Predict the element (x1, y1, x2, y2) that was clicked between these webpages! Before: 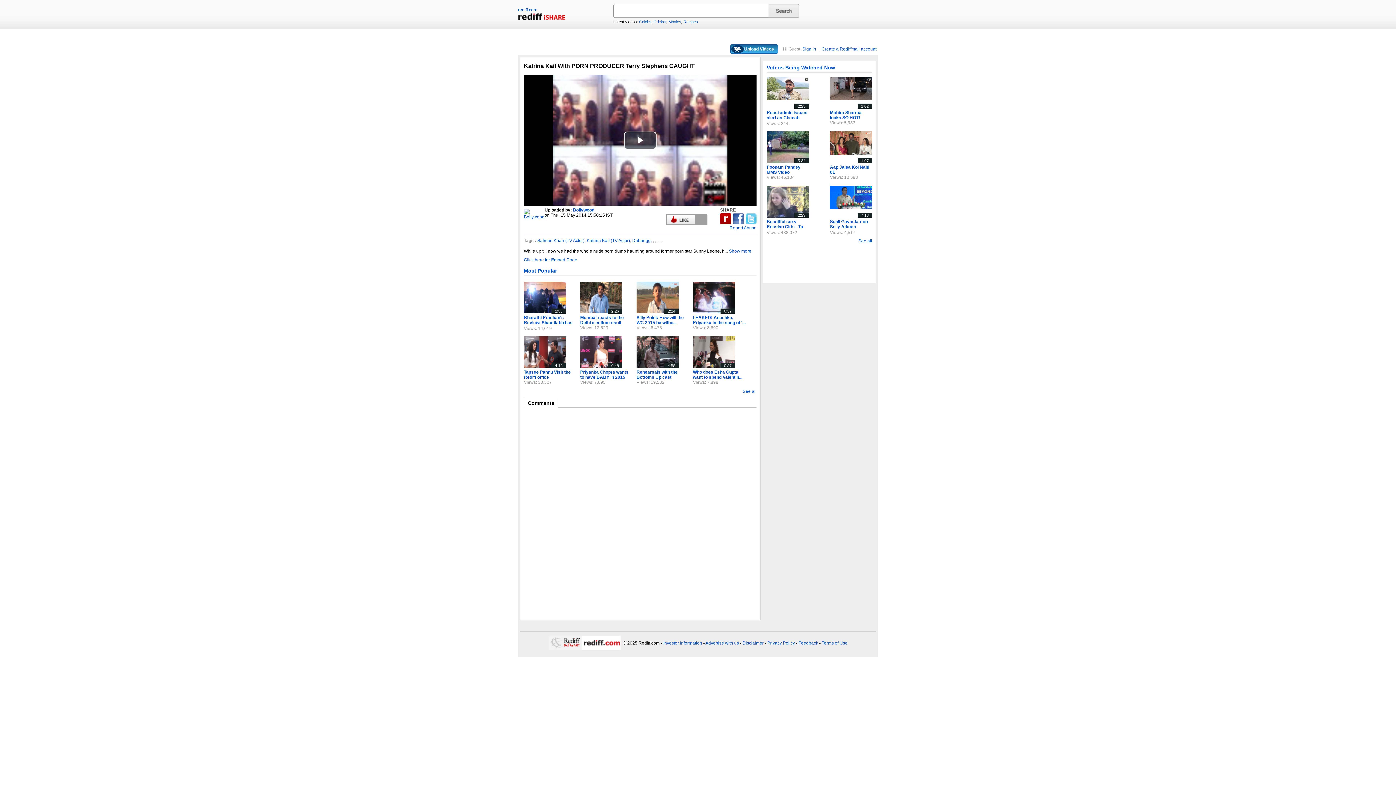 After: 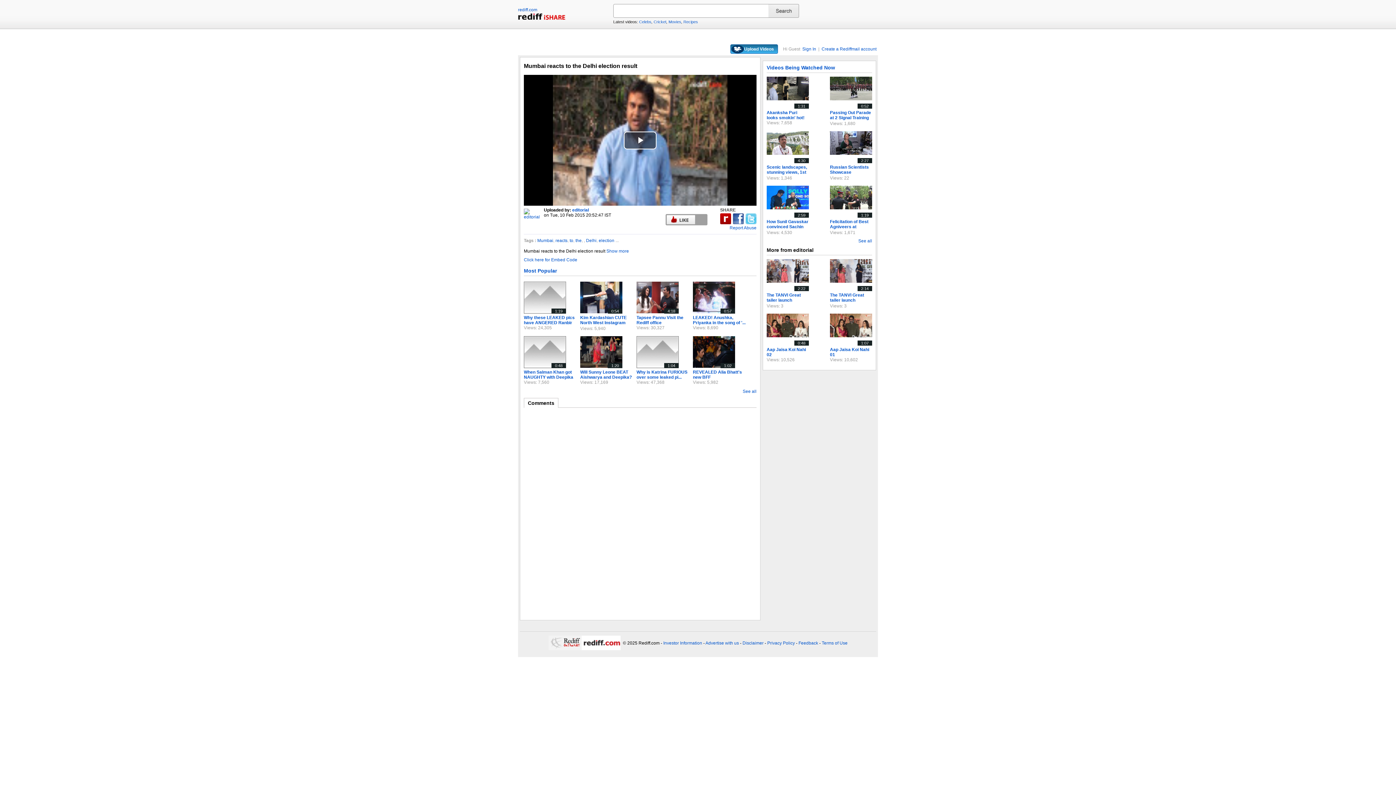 Action: label: Mumbai reacts to the Delhi election result bbox: (580, 315, 624, 325)